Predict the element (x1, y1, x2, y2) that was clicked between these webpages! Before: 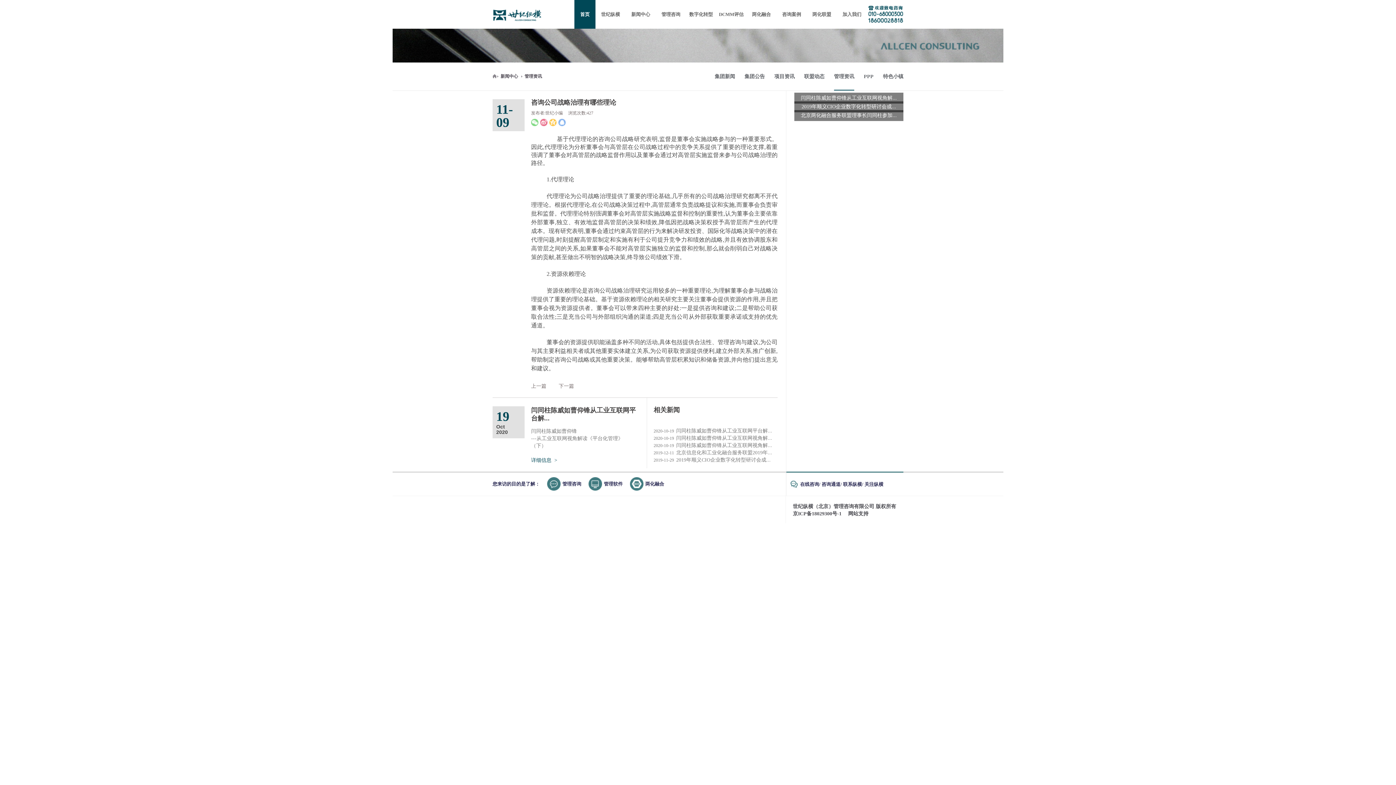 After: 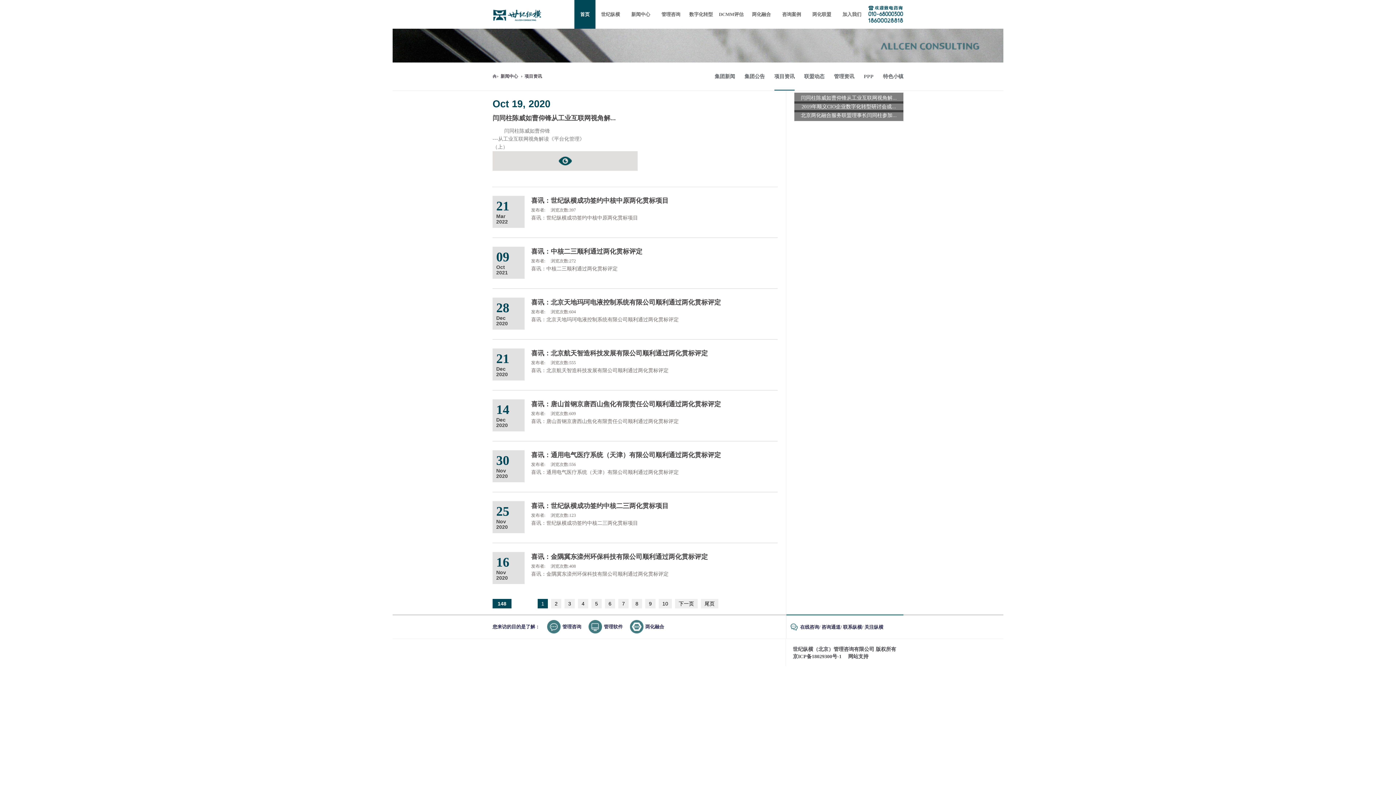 Action: bbox: (774, 62, 794, 90) label: 项目资讯